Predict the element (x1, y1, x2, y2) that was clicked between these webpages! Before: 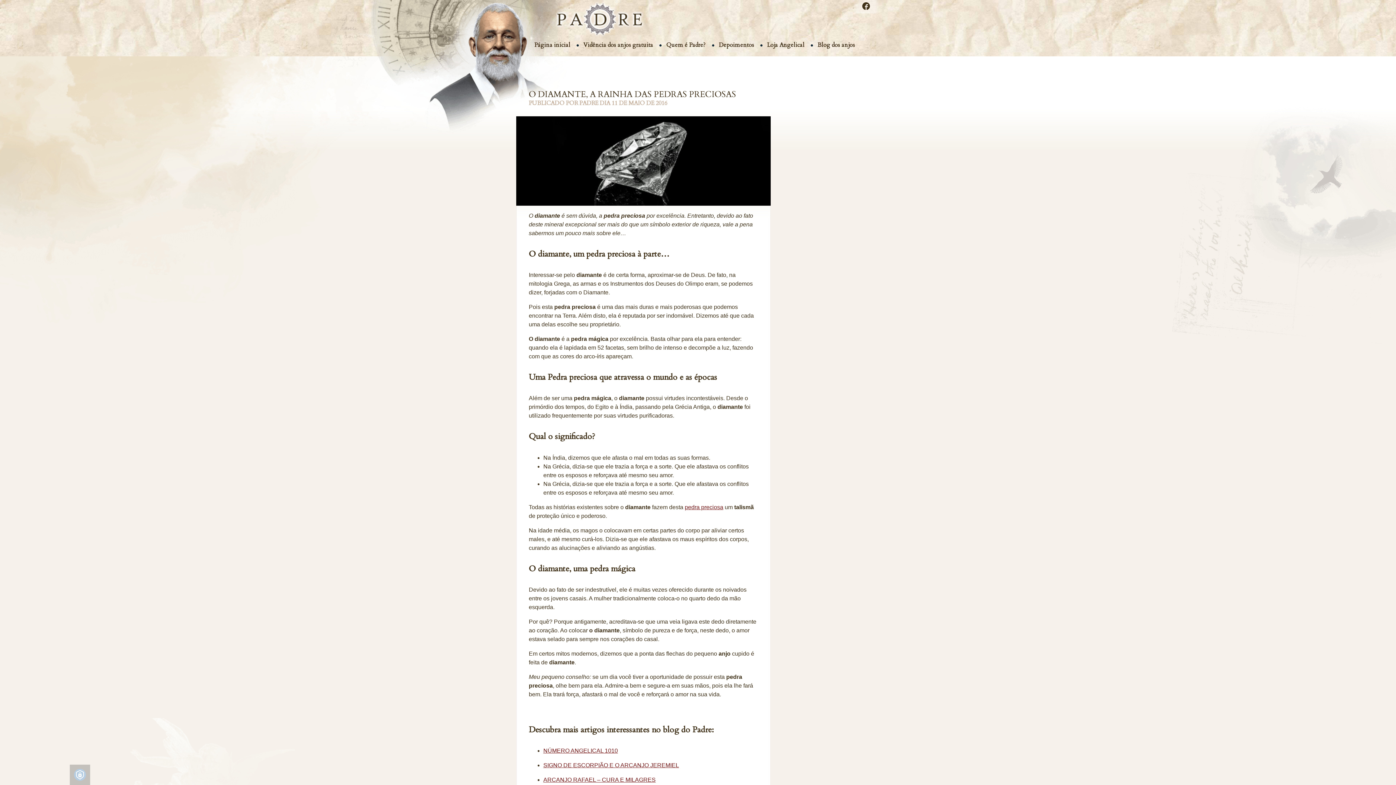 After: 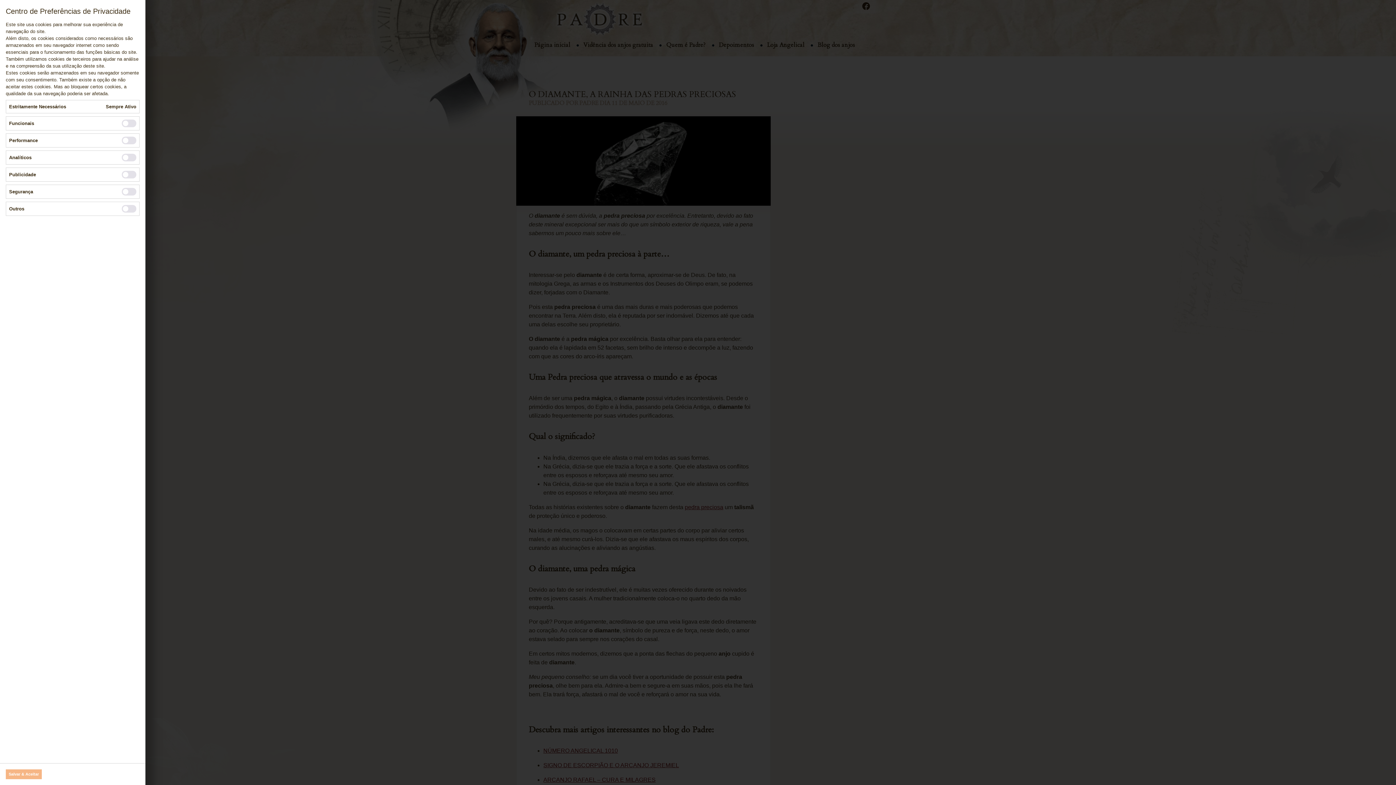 Action: bbox: (69, 765, 90, 785)